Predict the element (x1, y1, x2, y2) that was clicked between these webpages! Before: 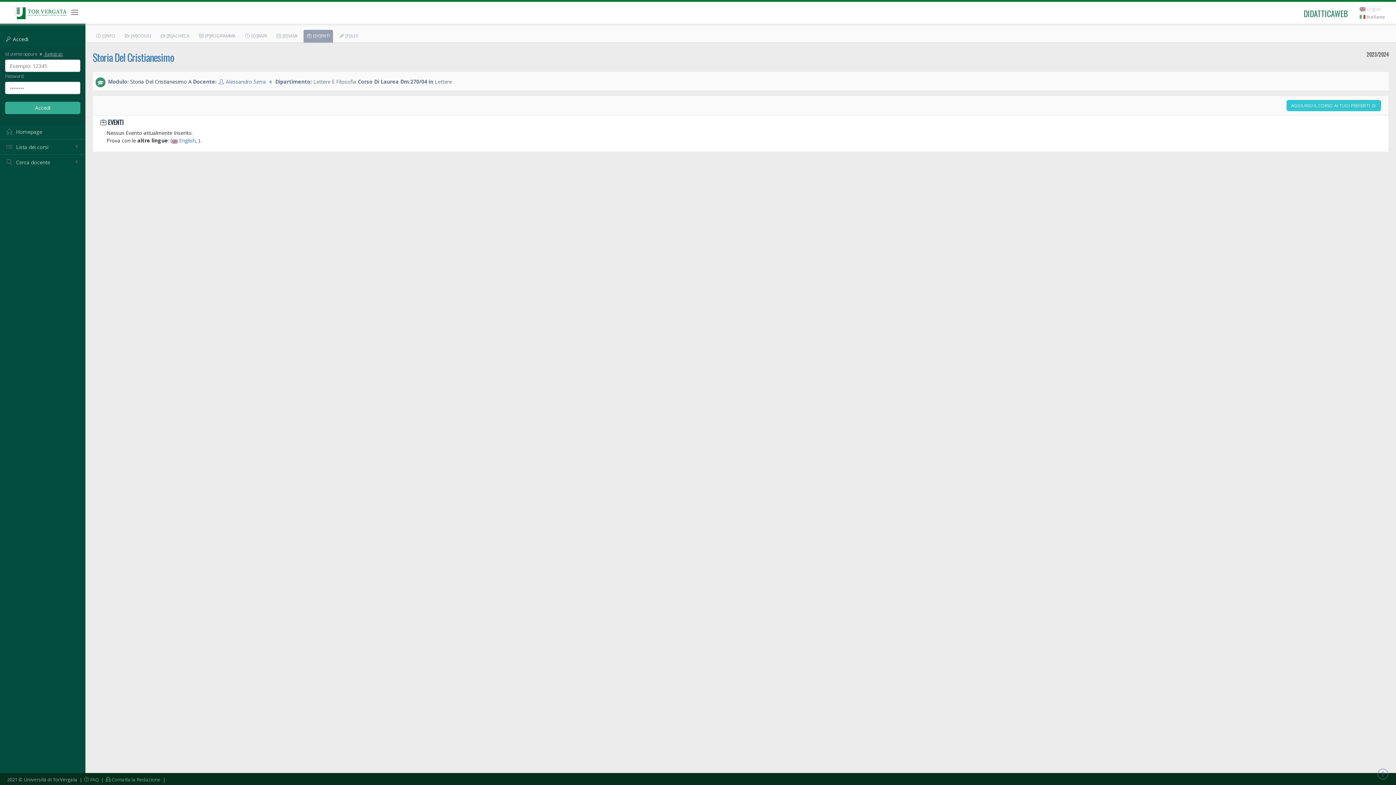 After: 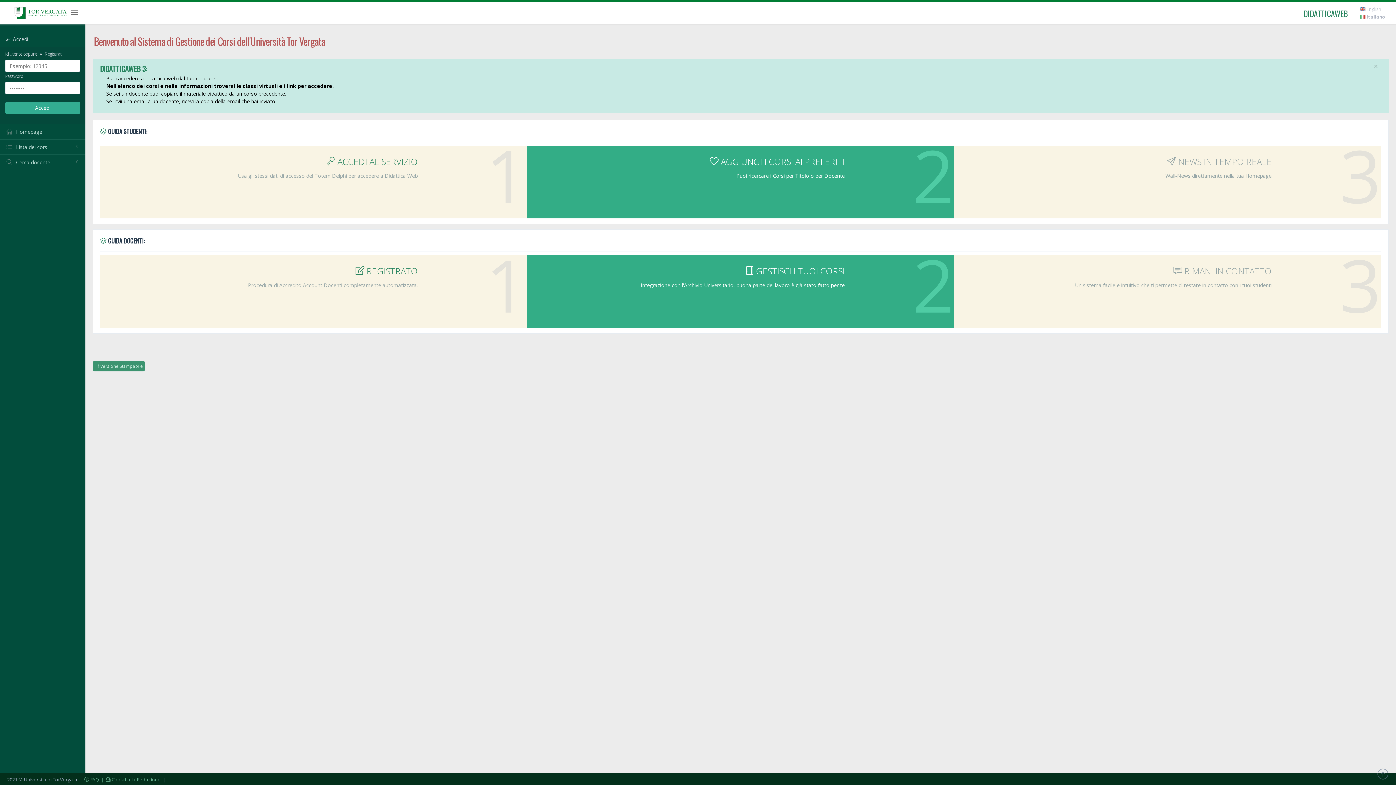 Action: label: DIDATTICAWEB bbox: (1298, 1, 1353, 25)